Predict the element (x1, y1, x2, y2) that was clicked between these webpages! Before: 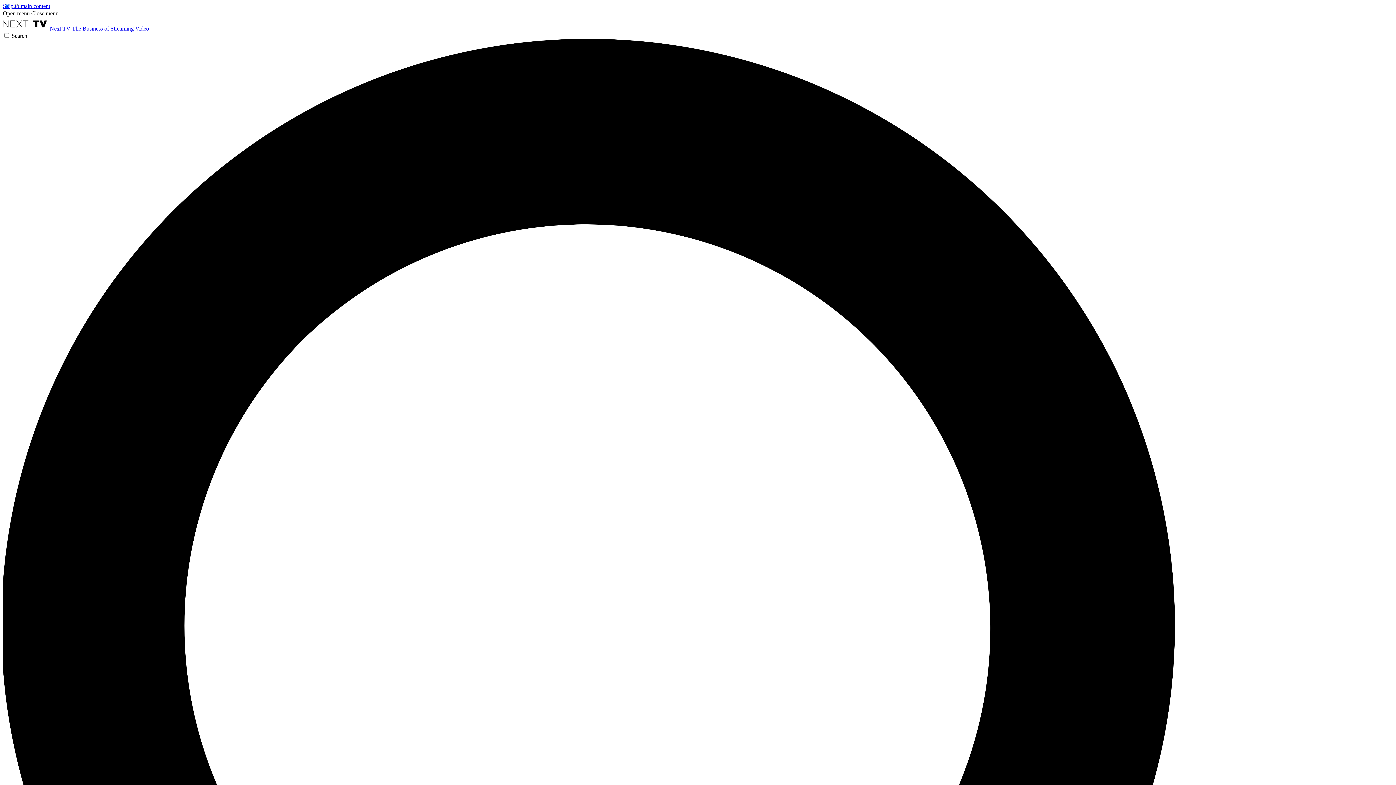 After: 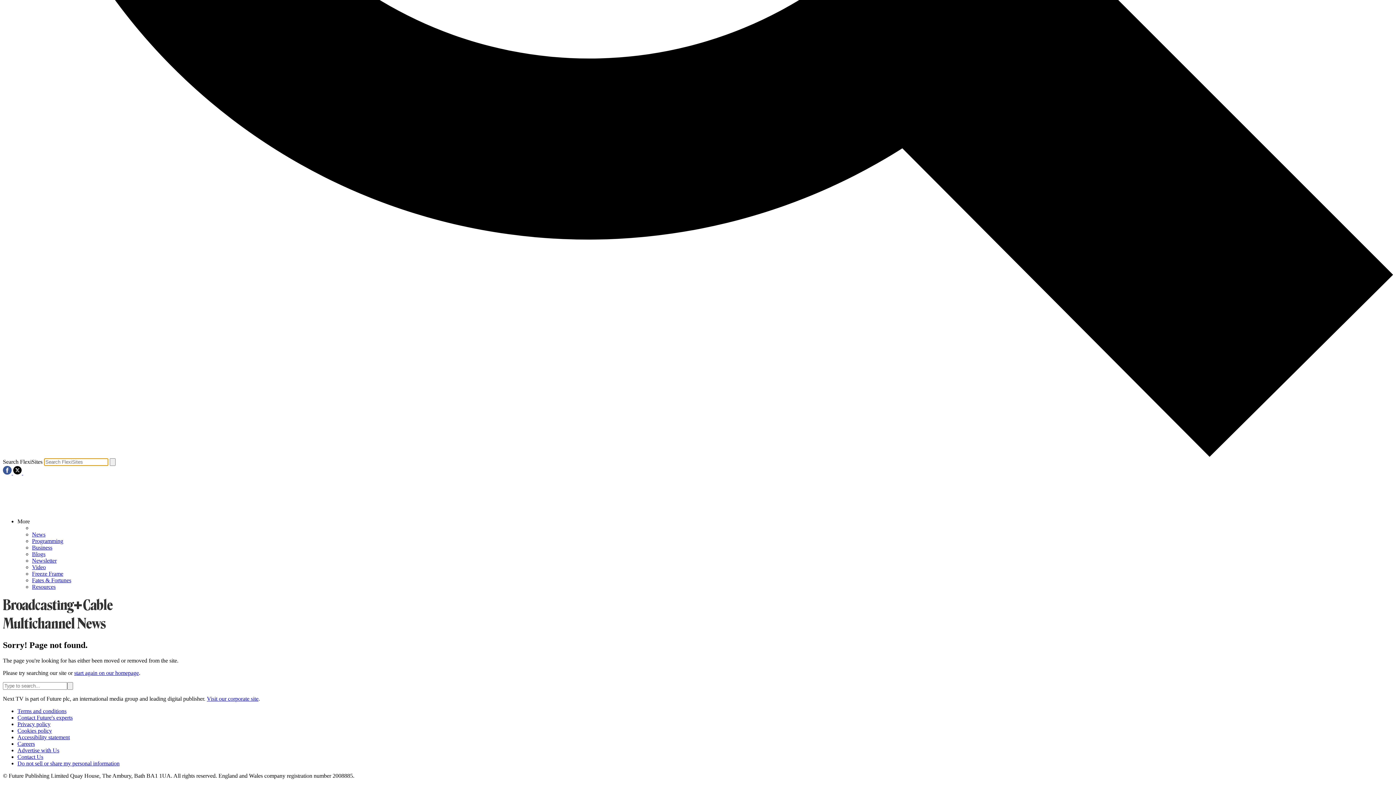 Action: label: Search bbox: (2, 32, 1393, 1430)